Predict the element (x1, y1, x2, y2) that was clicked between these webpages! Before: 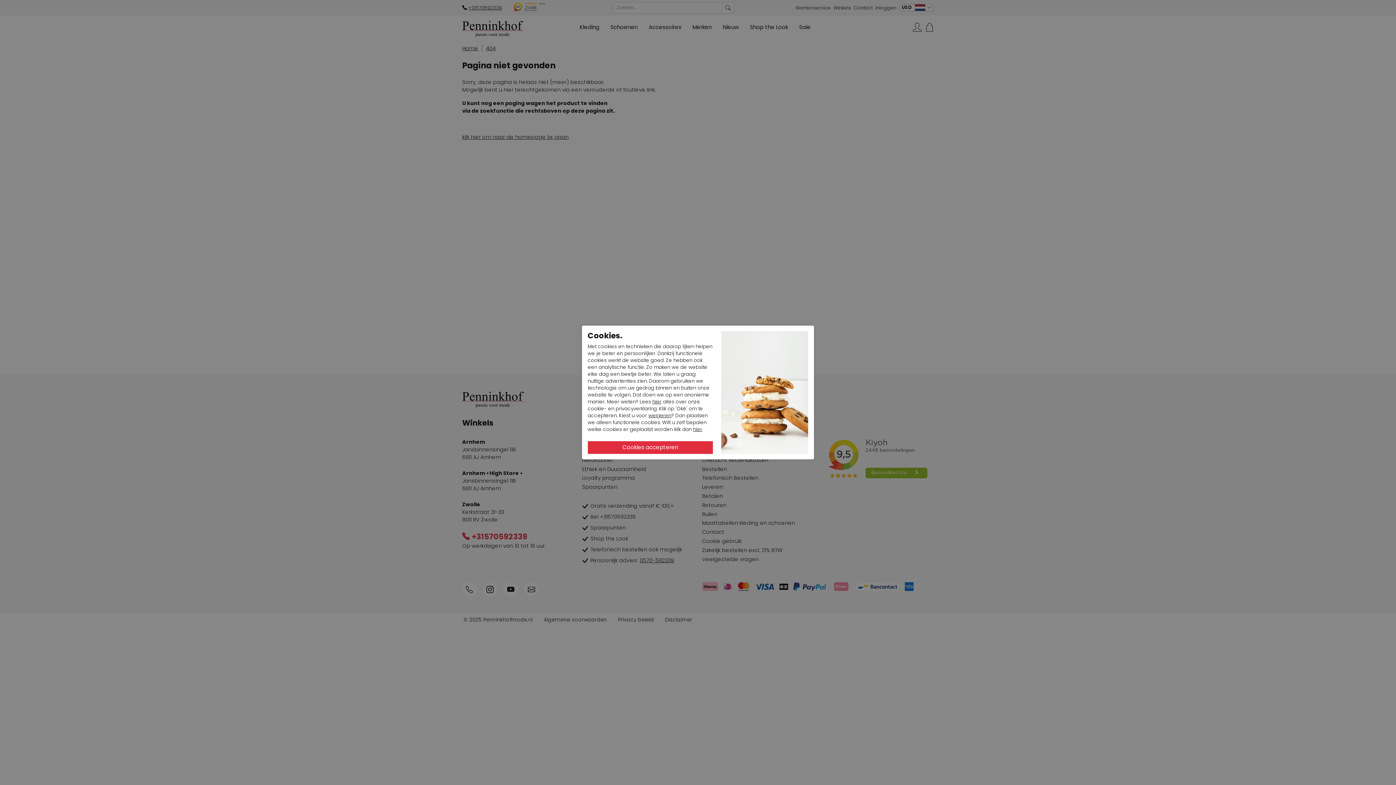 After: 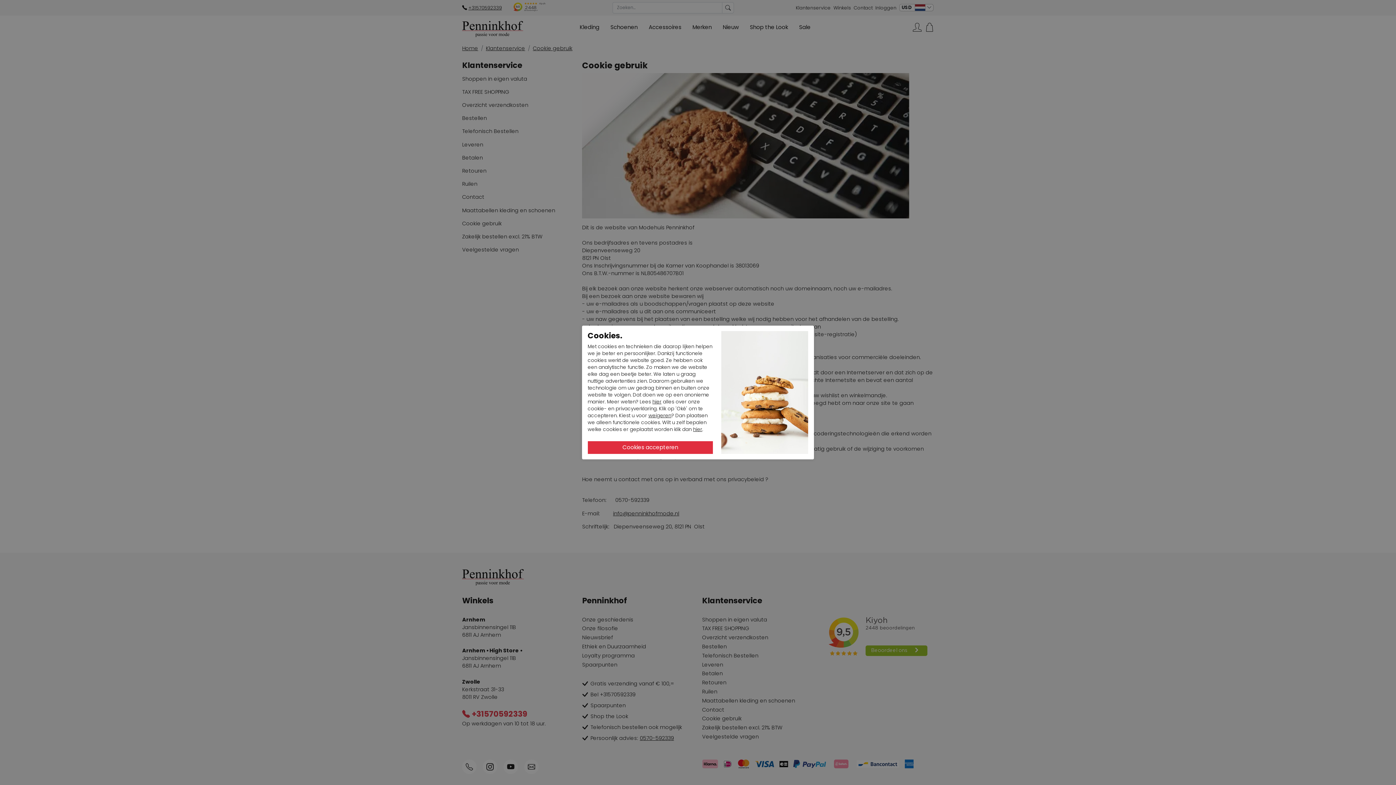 Action: label: hier bbox: (652, 398, 661, 405)